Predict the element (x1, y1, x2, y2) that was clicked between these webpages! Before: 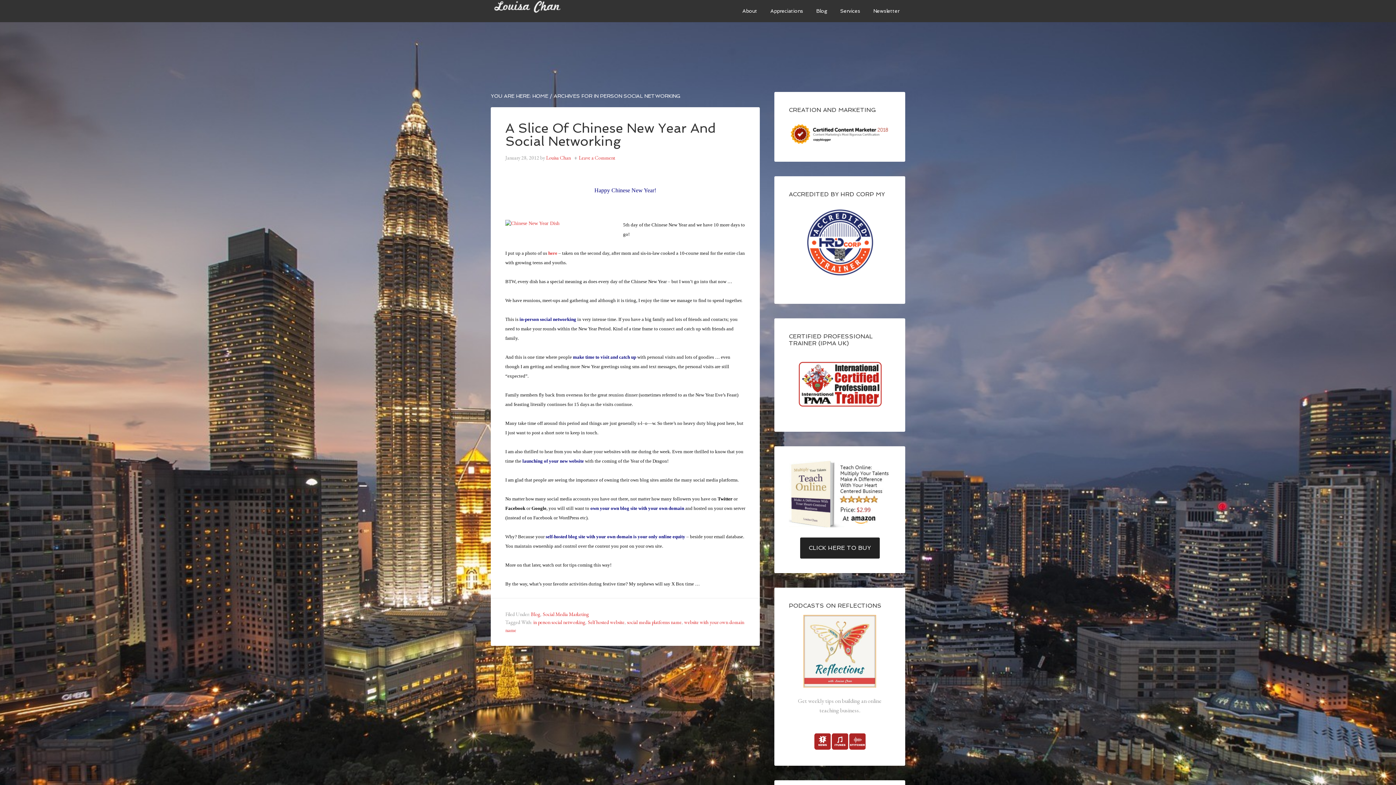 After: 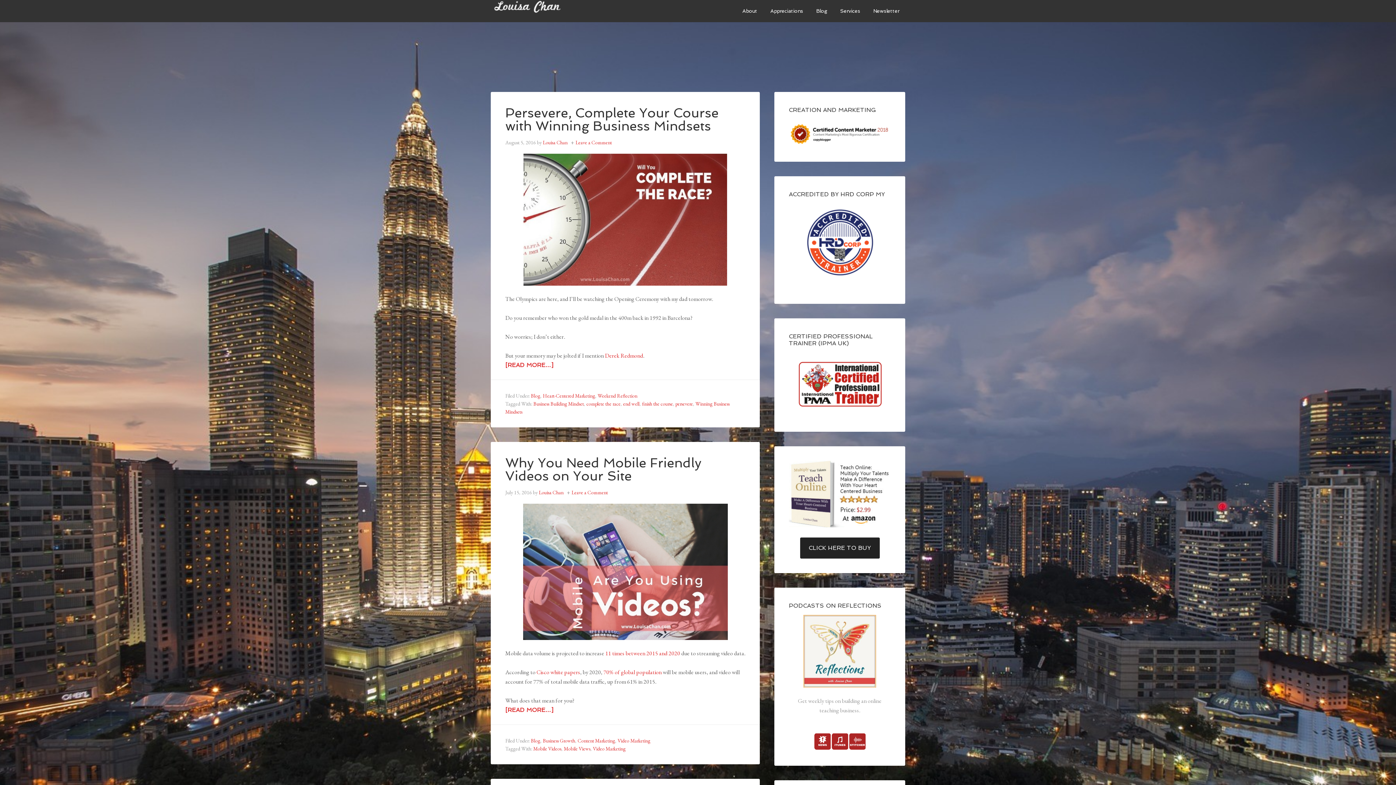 Action: label: Blog bbox: (810, 0, 833, 22)